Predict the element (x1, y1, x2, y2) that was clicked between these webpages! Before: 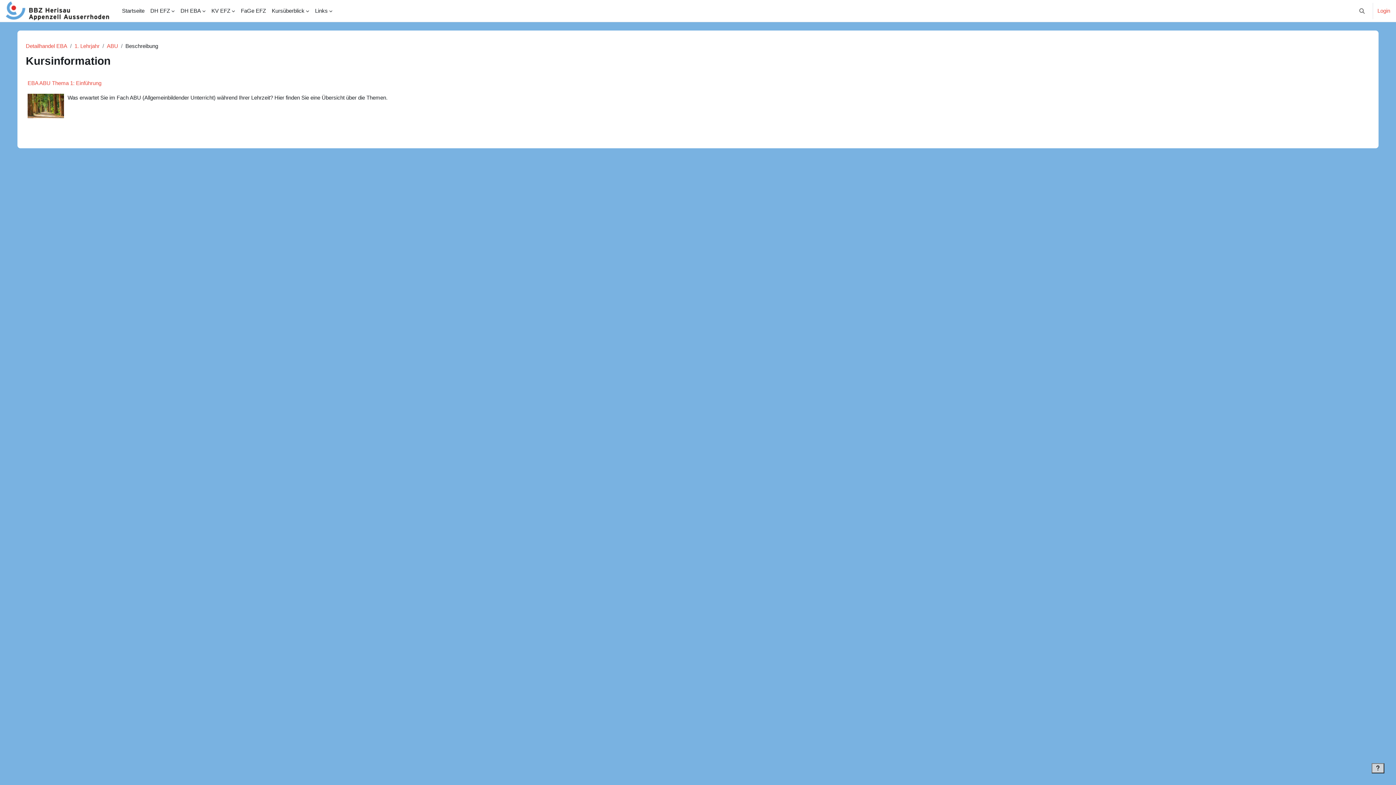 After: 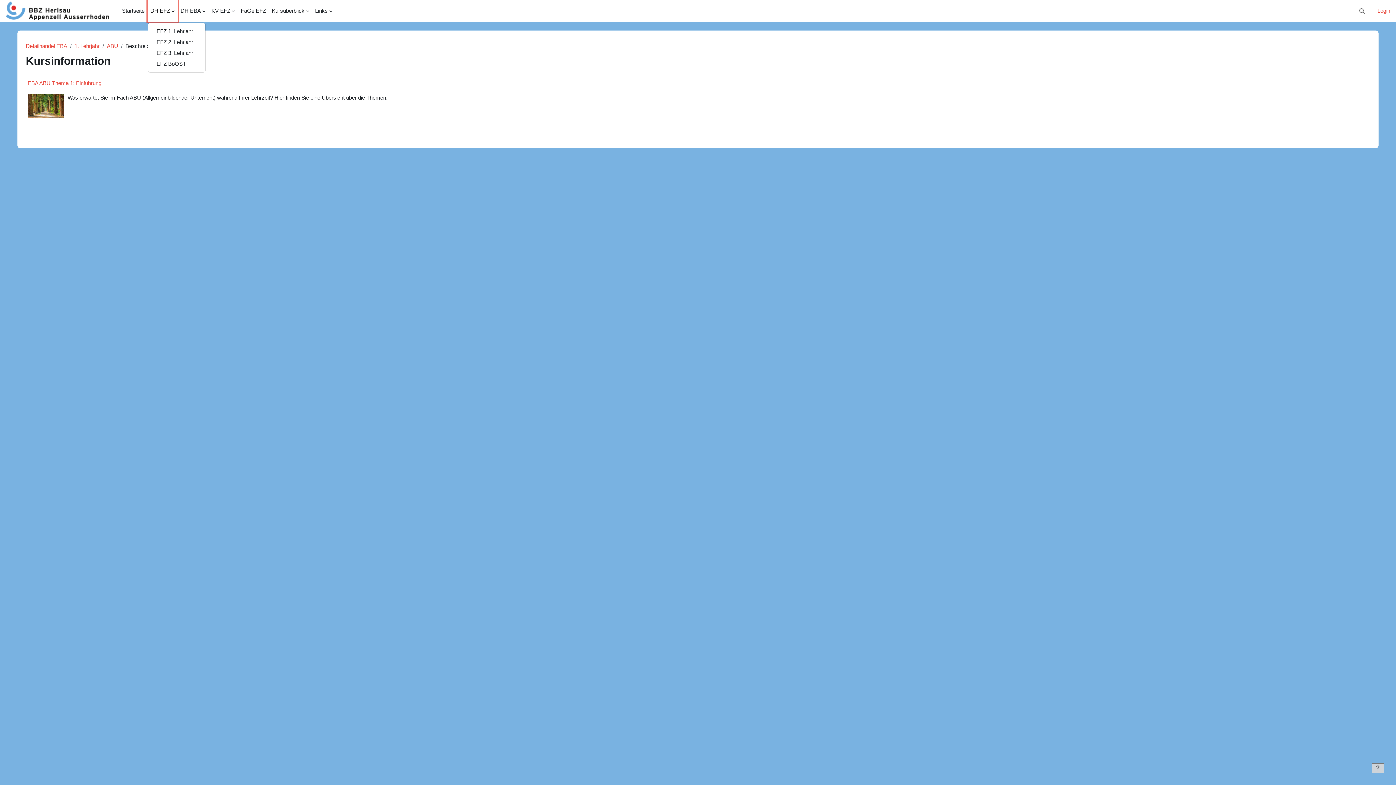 Action: label: DH EFZ bbox: (147, 0, 177, 21)